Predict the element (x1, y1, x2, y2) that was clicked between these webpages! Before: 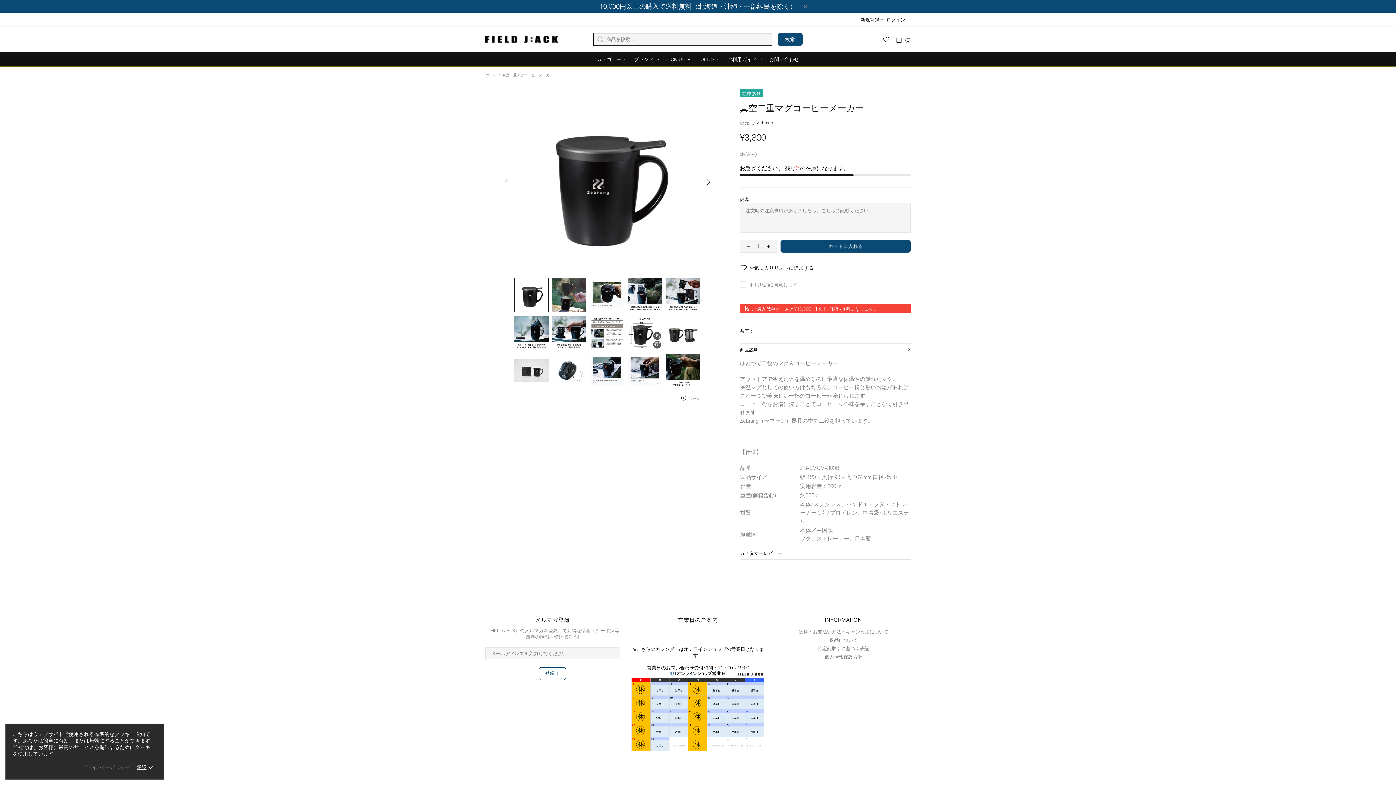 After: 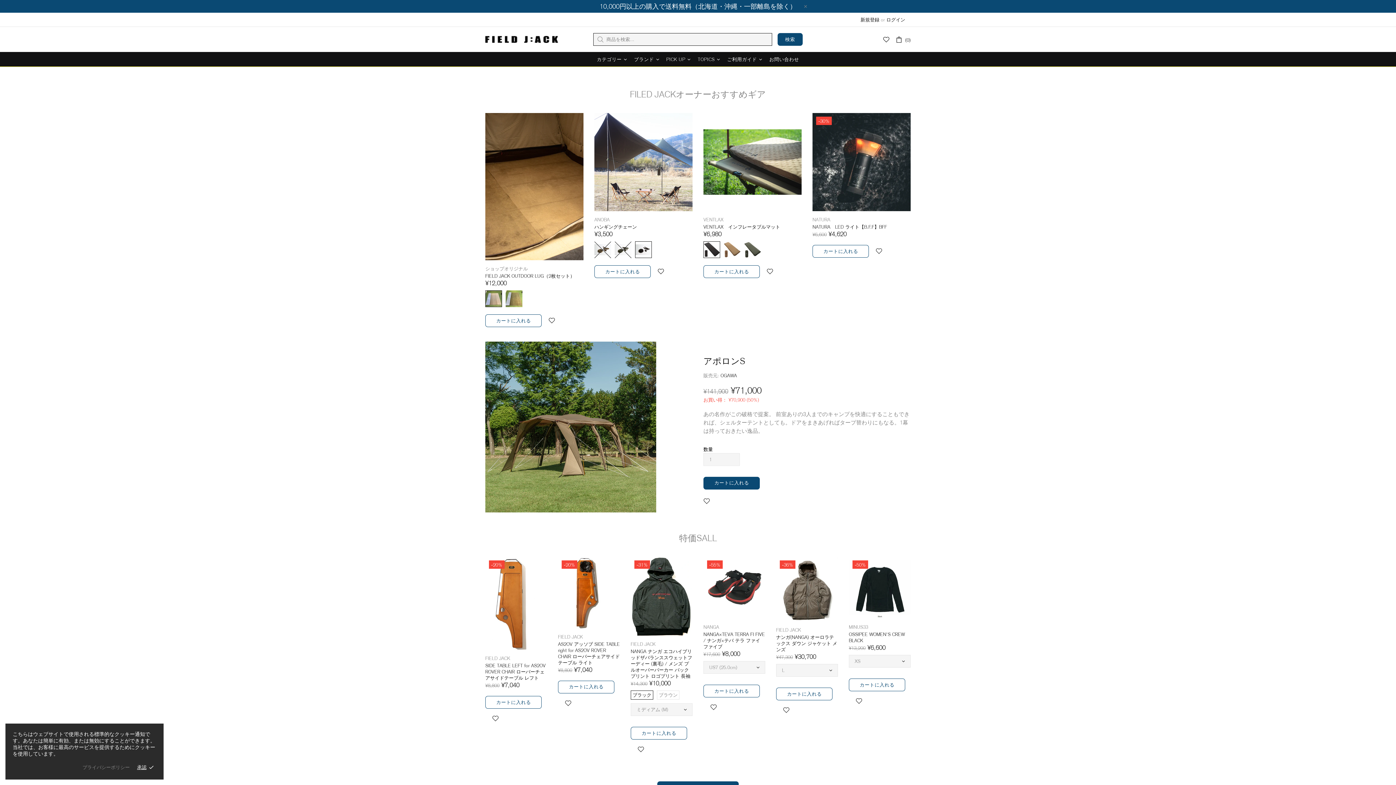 Action: label: FIELD JACK bbox: (485, 36, 558, 42)